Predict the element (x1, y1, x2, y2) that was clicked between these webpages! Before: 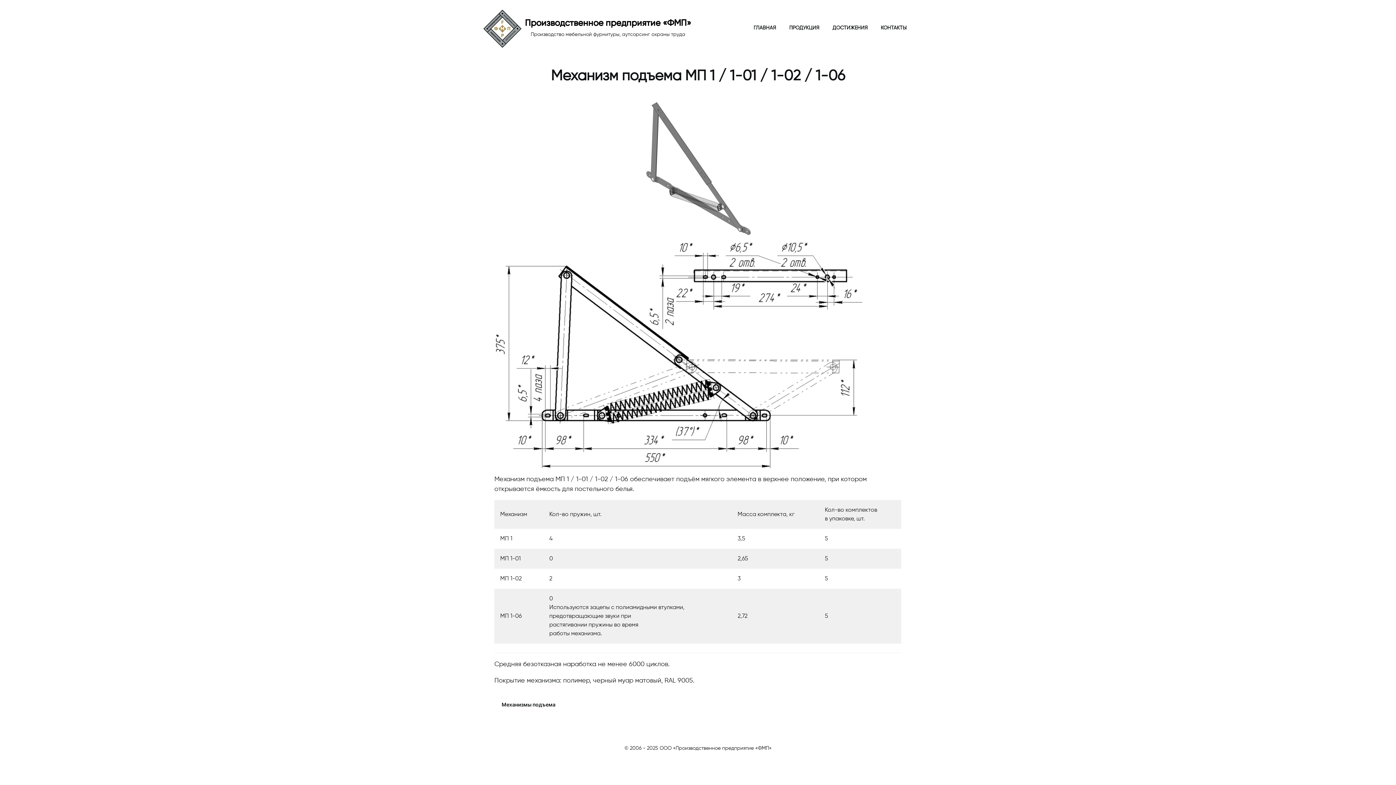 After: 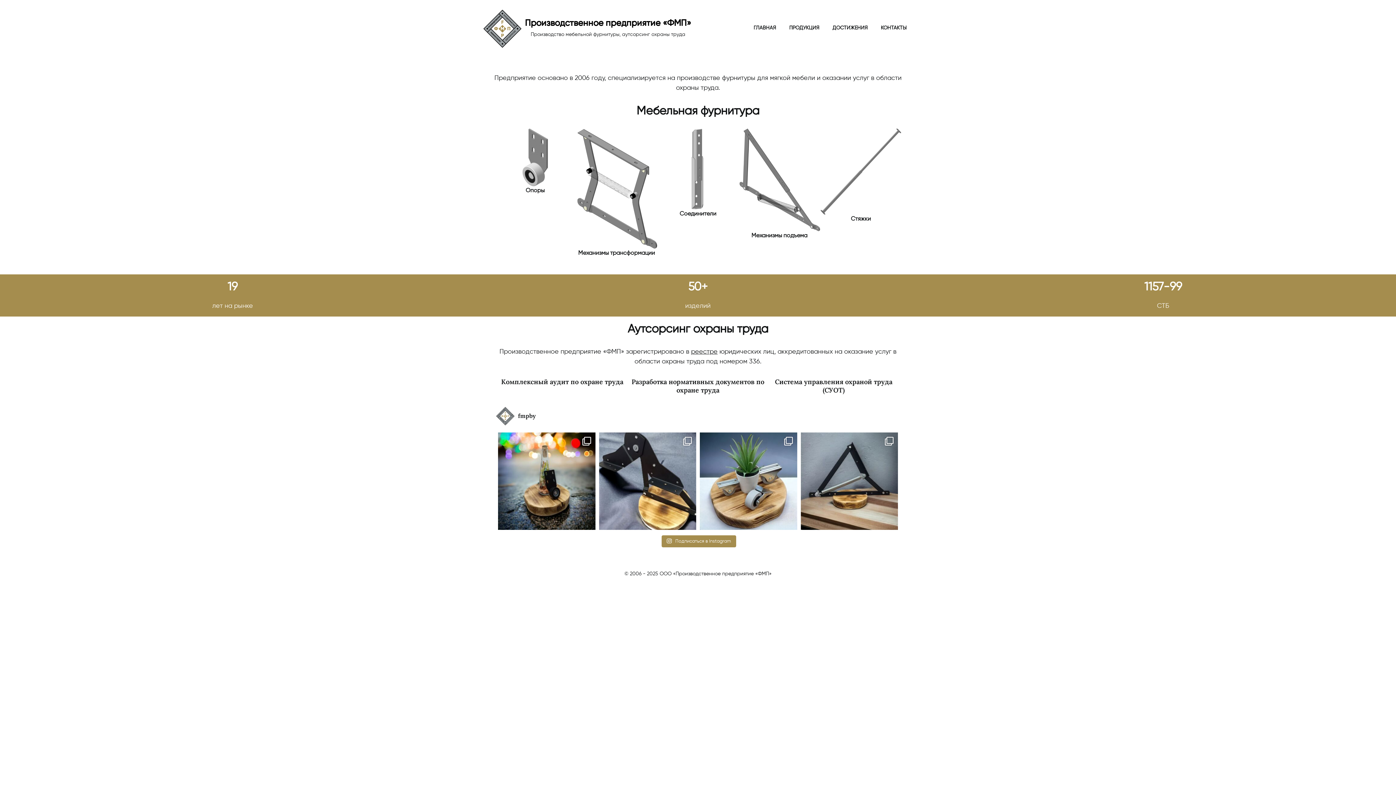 Action: label: Производственное предприятие «ФМП» bbox: (525, 17, 691, 28)